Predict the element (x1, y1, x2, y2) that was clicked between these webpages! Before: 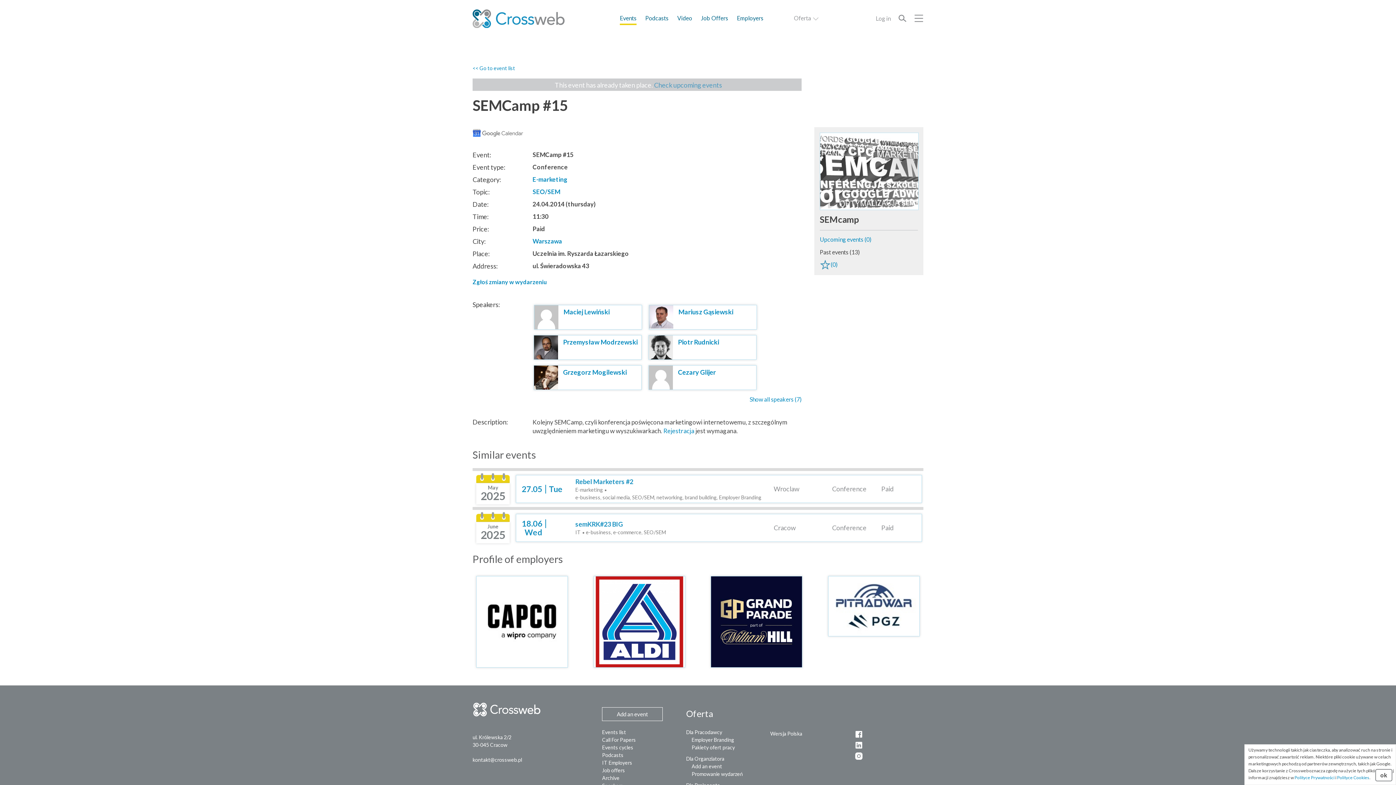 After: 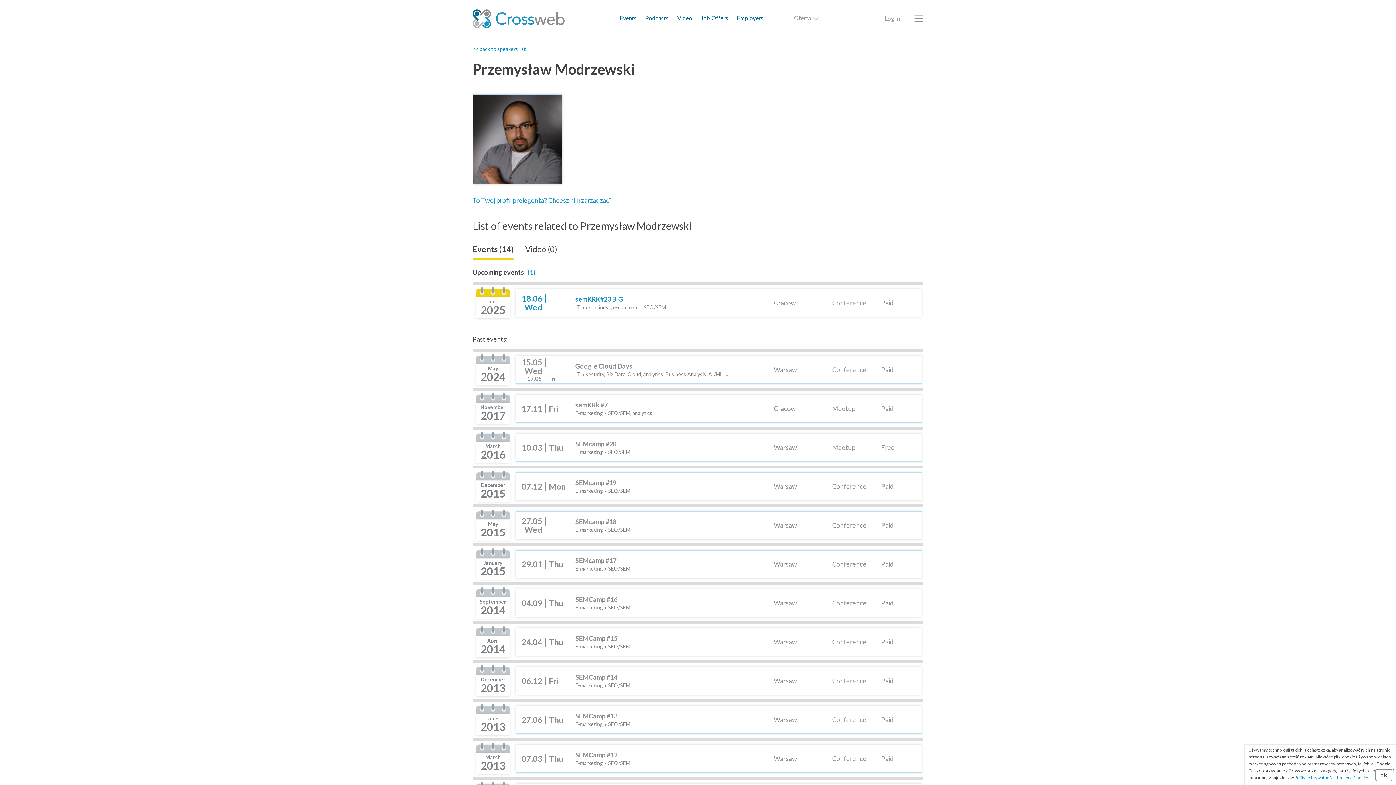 Action: bbox: (563, 338, 637, 346) label: Przemysław Modrzewski